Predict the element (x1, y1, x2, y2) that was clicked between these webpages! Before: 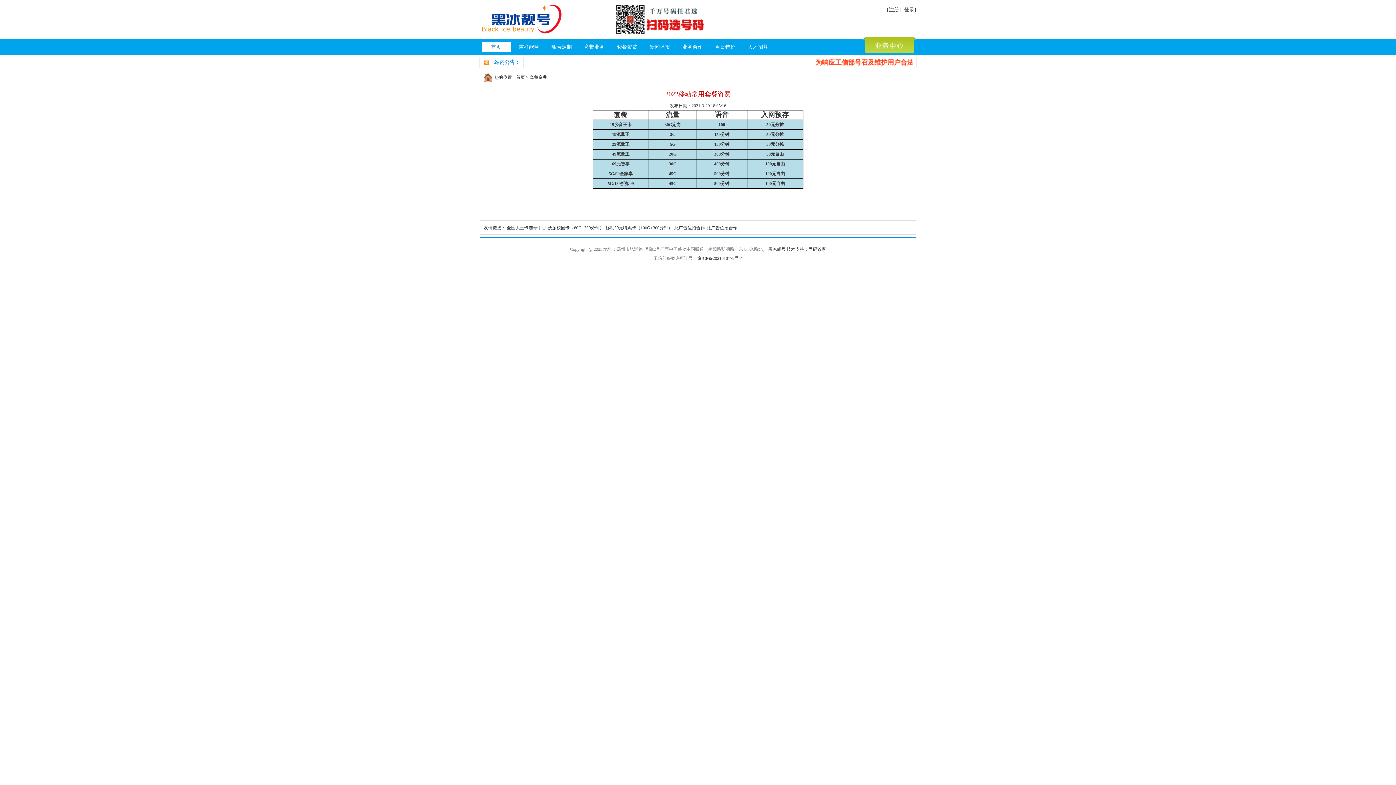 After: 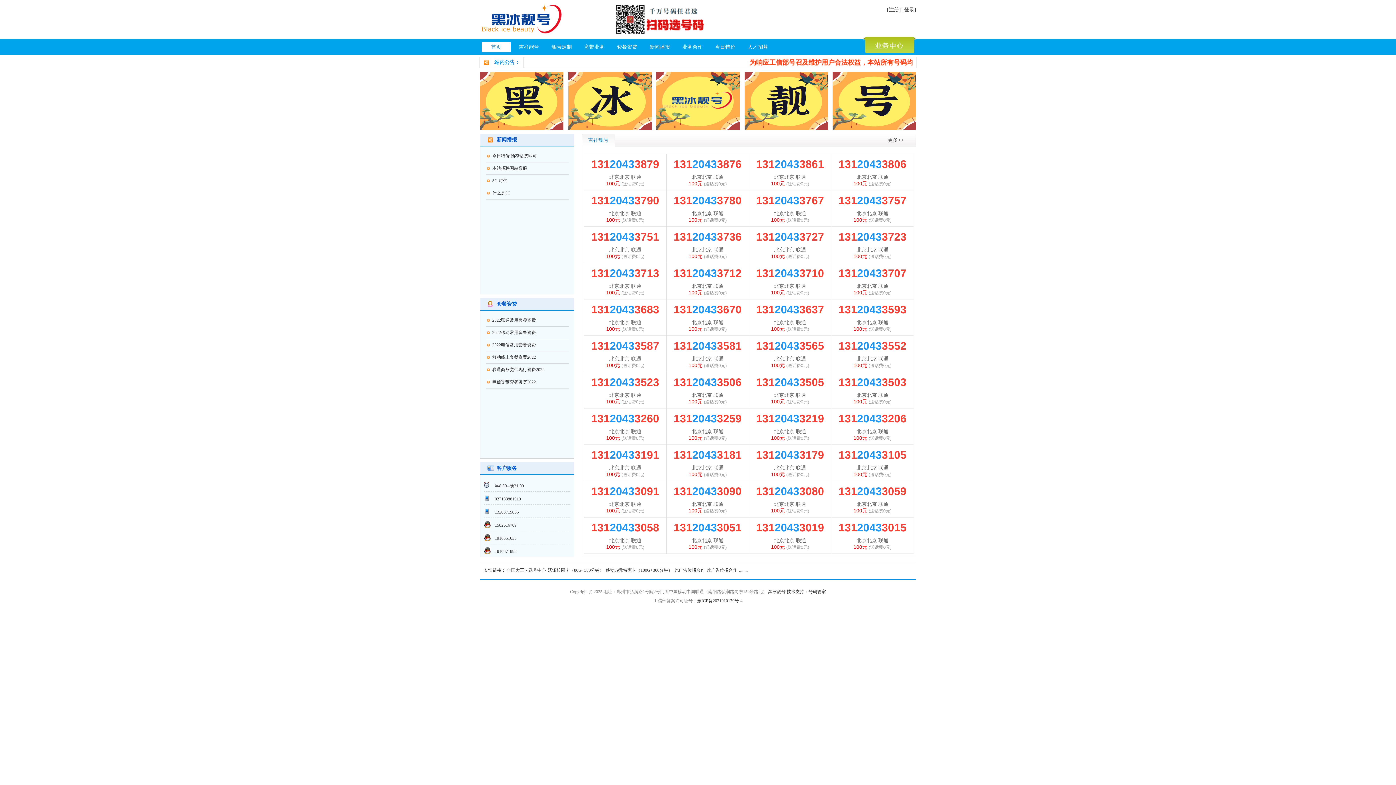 Action: label: 首页 bbox: (516, 74, 525, 80)